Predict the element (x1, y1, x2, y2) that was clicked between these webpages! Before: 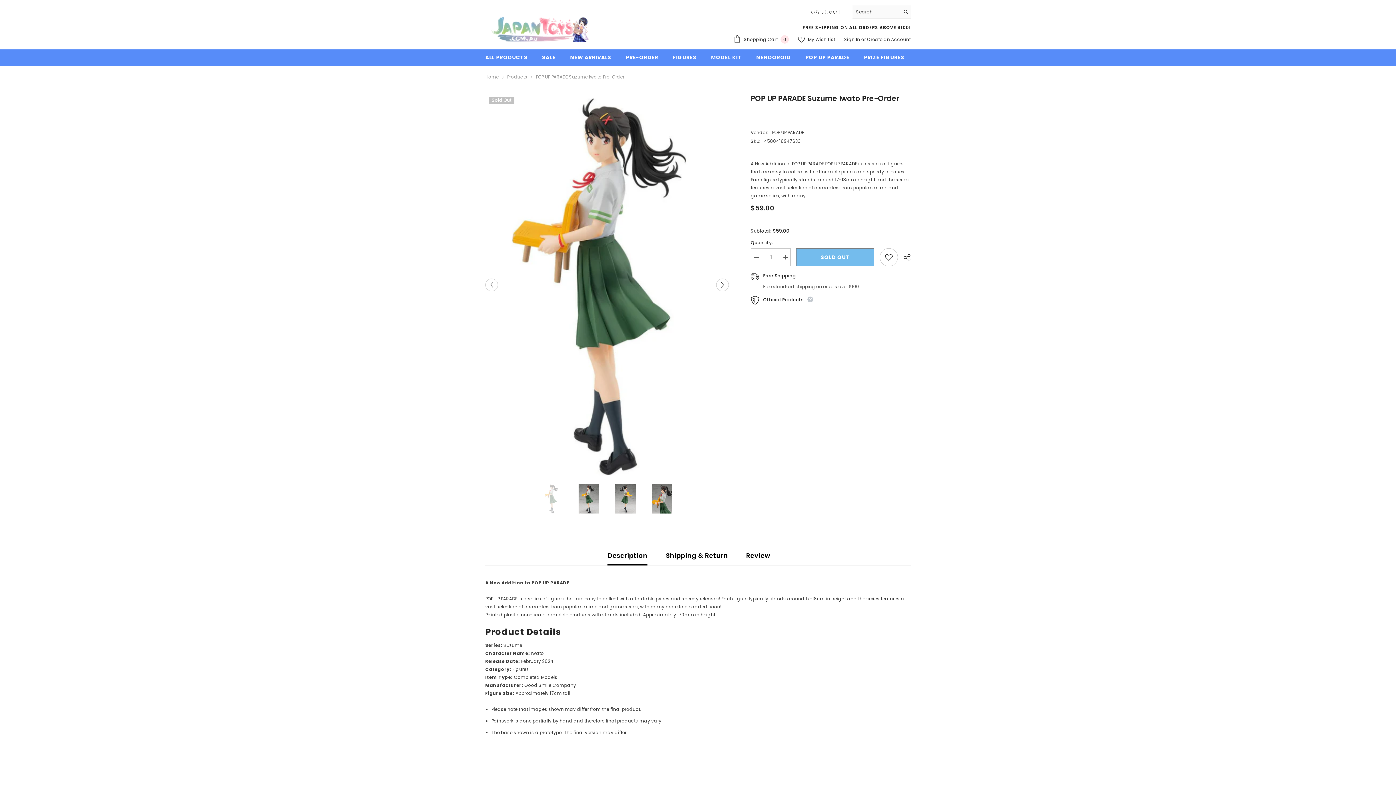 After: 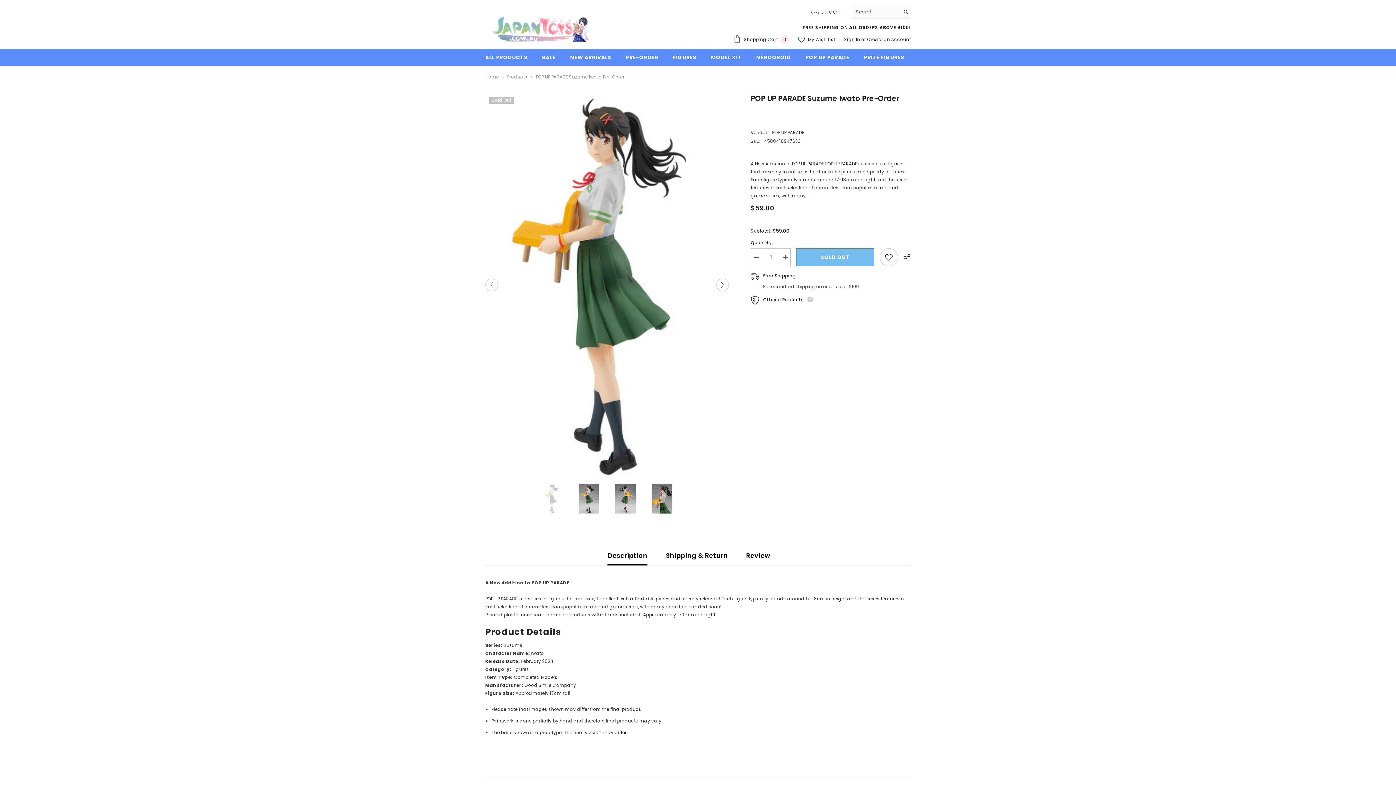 Action: bbox: (607, 546, 647, 565) label: Description